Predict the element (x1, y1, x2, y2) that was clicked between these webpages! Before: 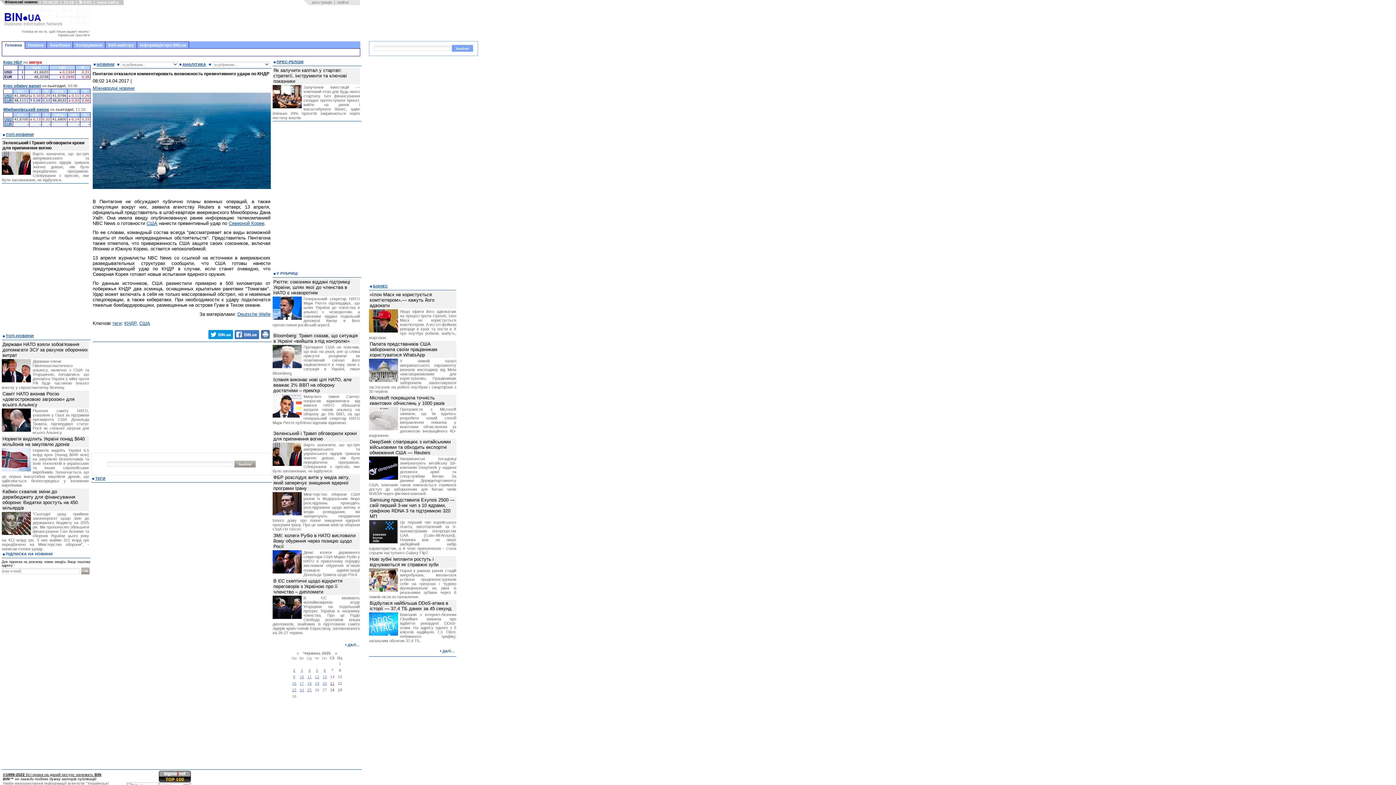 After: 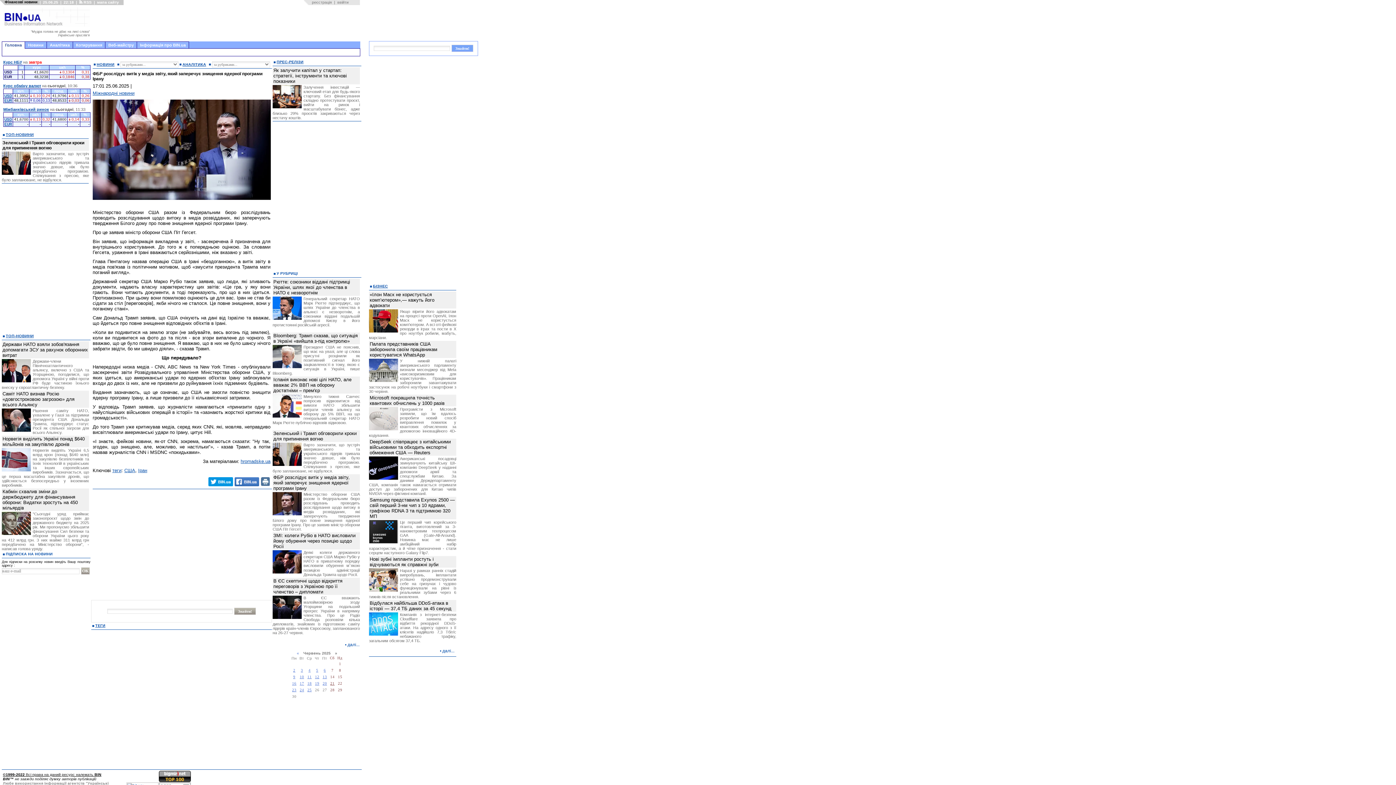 Action: bbox: (273, 474, 349, 491) label: ФБР розслідує витік у медіа звіту, який заперечує знищення ядерної програми Ірану